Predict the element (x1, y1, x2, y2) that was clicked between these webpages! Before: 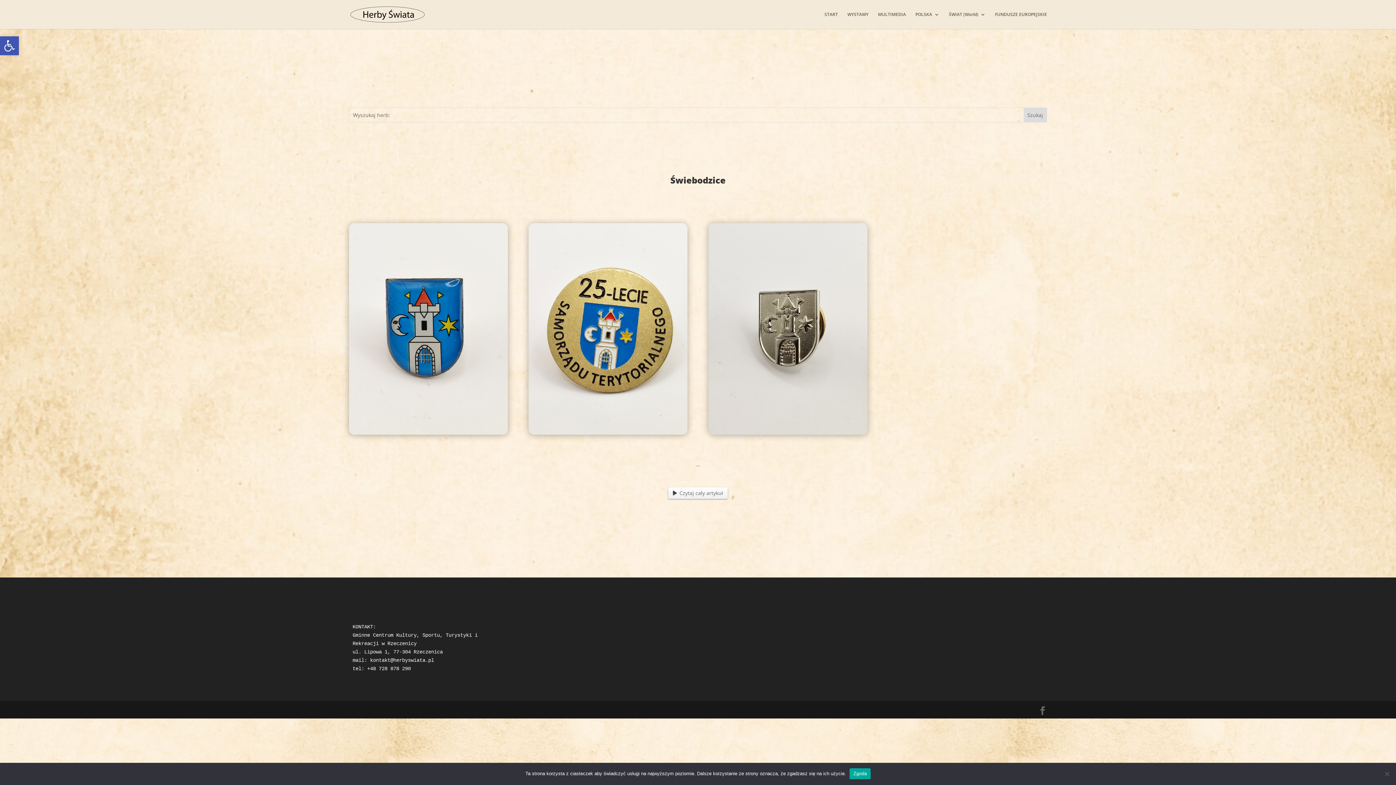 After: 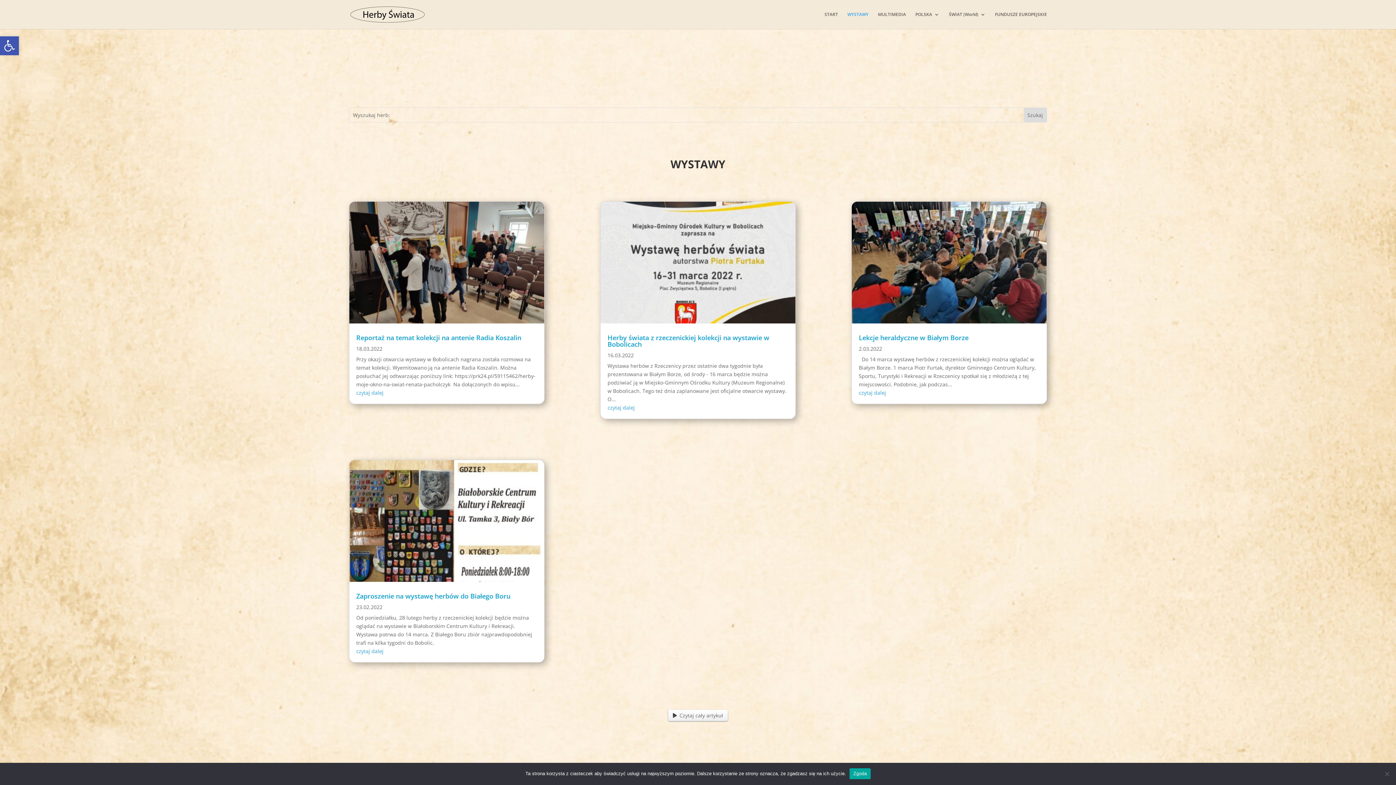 Action: bbox: (847, 12, 868, 29) label: WYSTAWY